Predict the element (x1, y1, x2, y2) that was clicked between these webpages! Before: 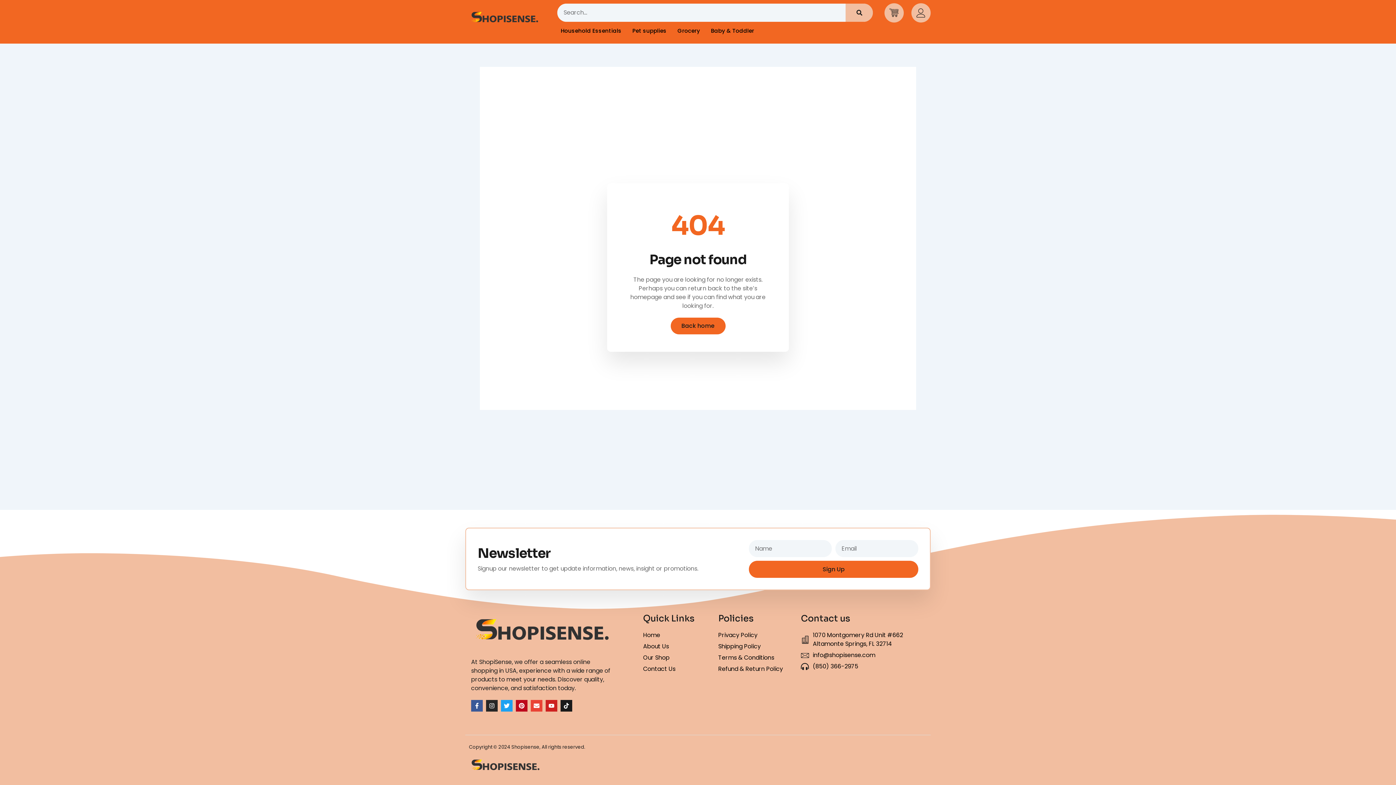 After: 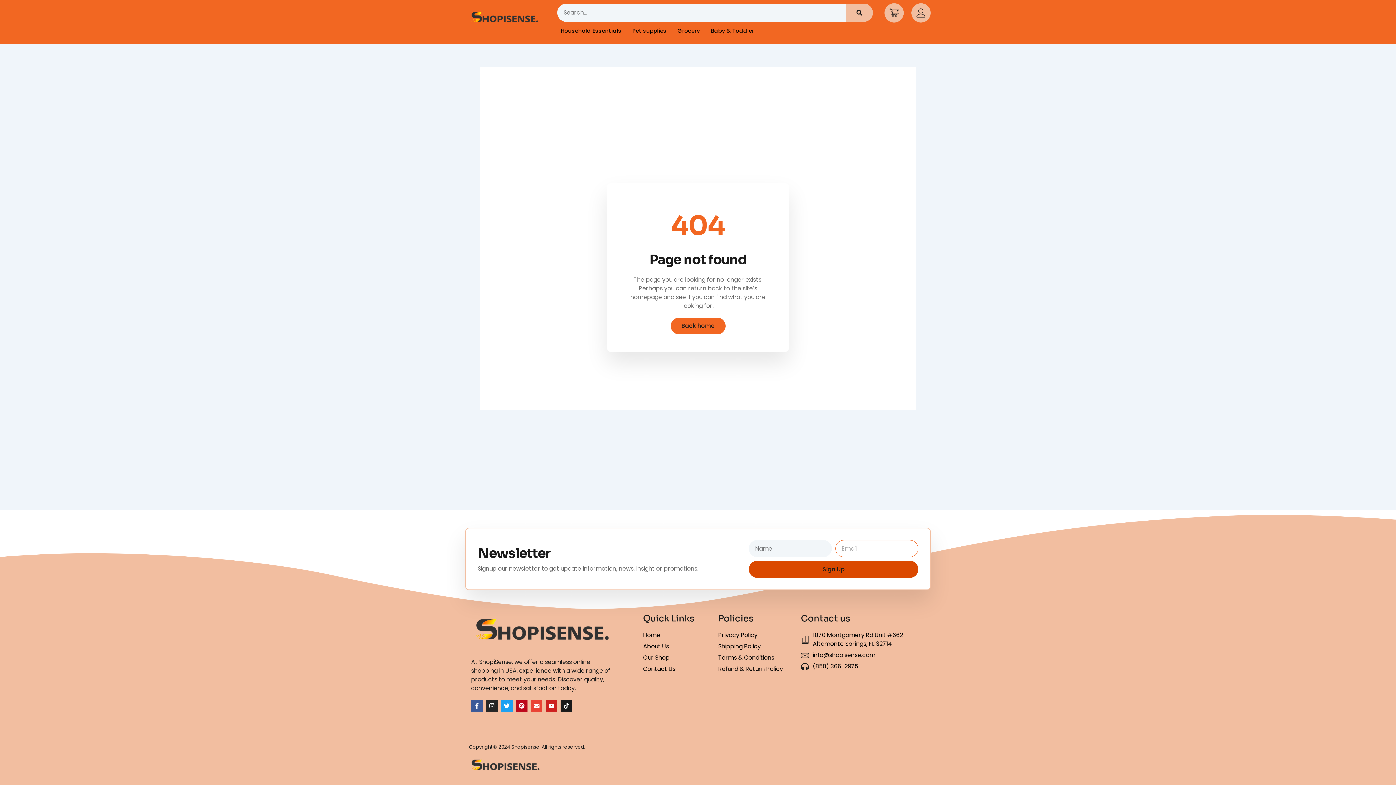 Action: label: Sign Up bbox: (749, 561, 918, 578)